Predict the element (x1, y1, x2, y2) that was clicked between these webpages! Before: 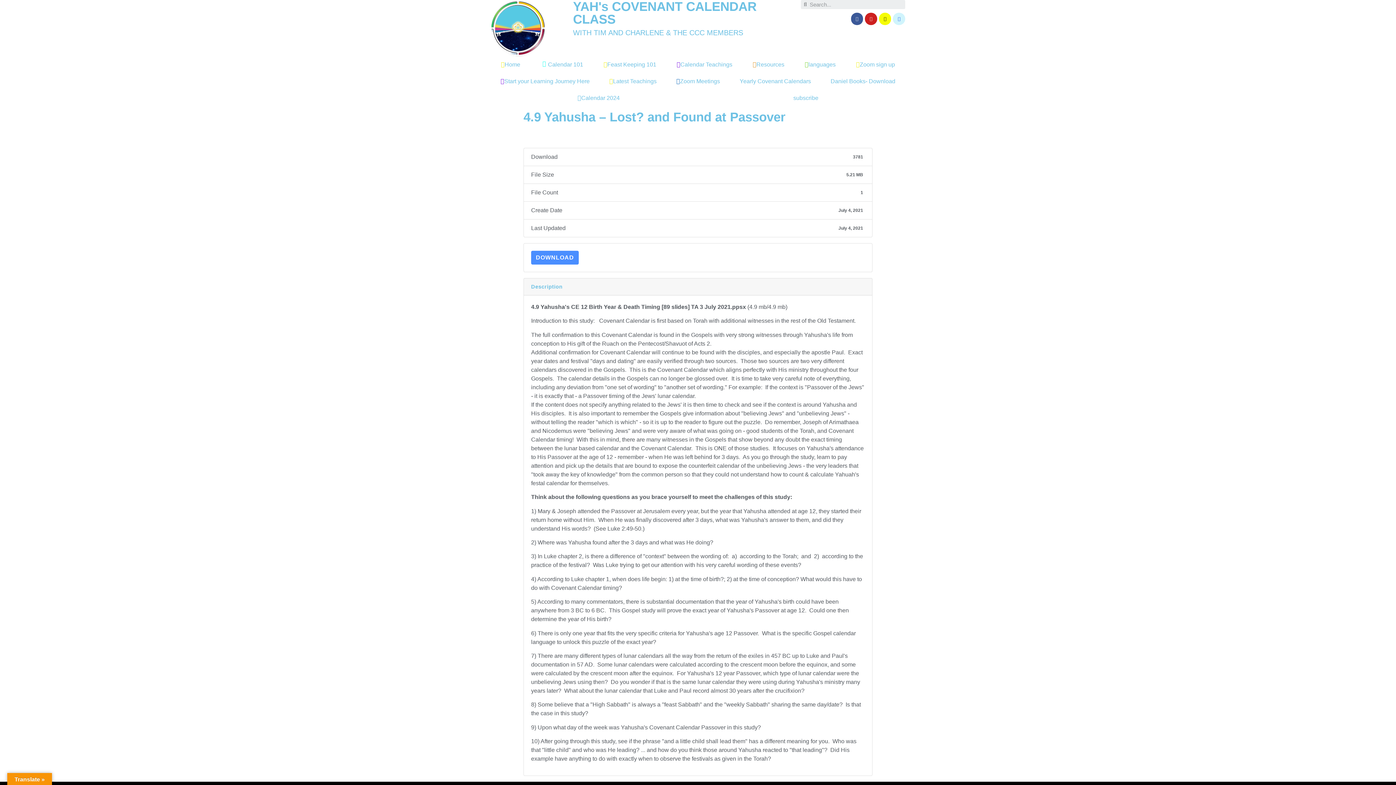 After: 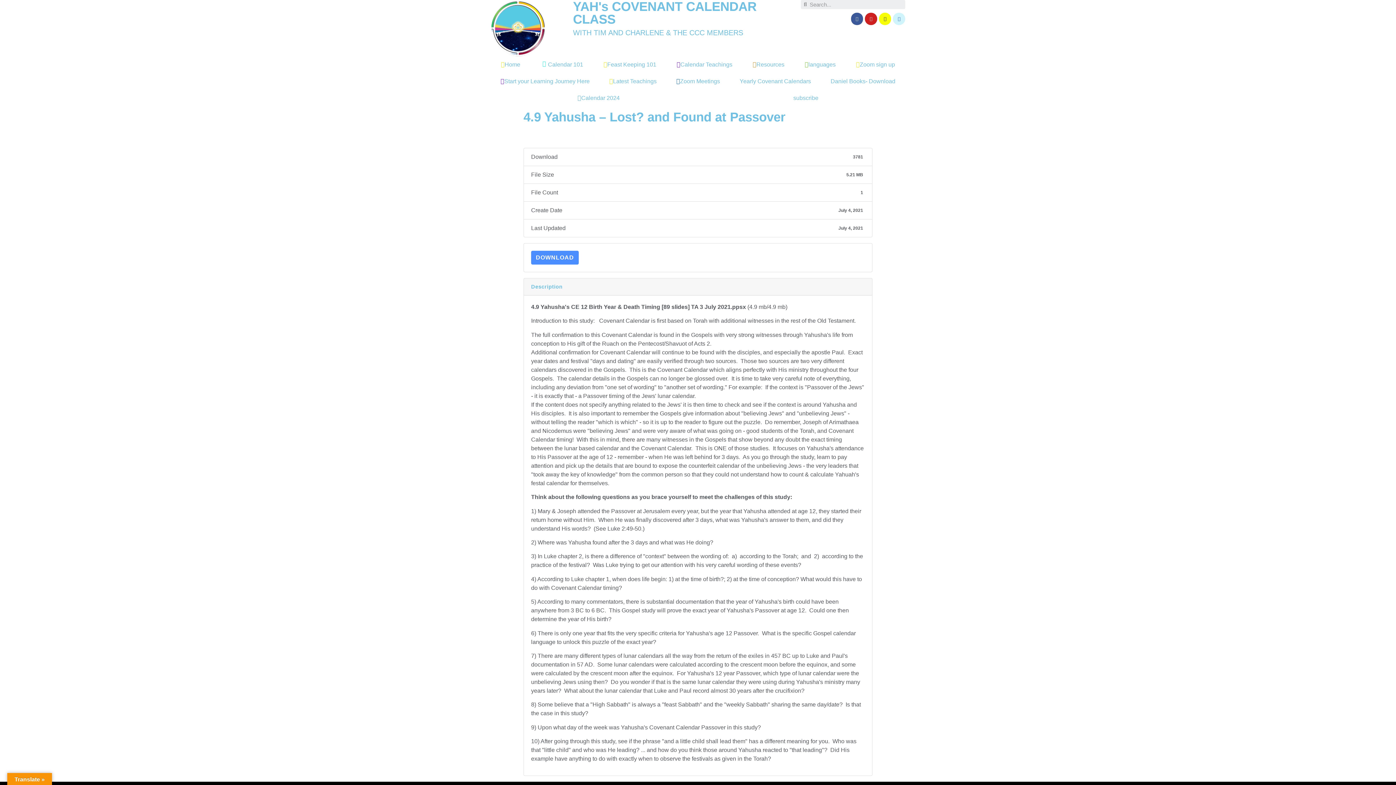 Action: label: Description bbox: (531, 284, 562, 289)